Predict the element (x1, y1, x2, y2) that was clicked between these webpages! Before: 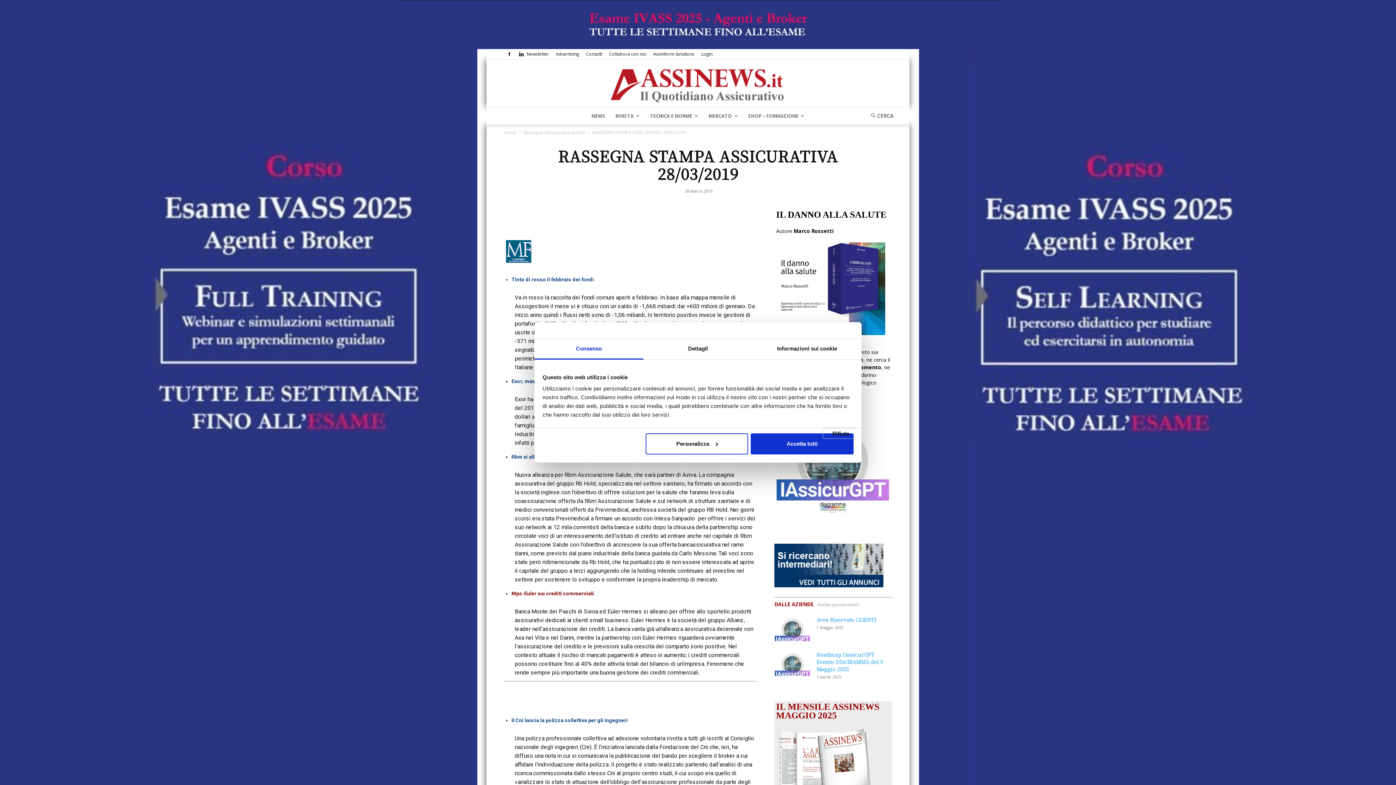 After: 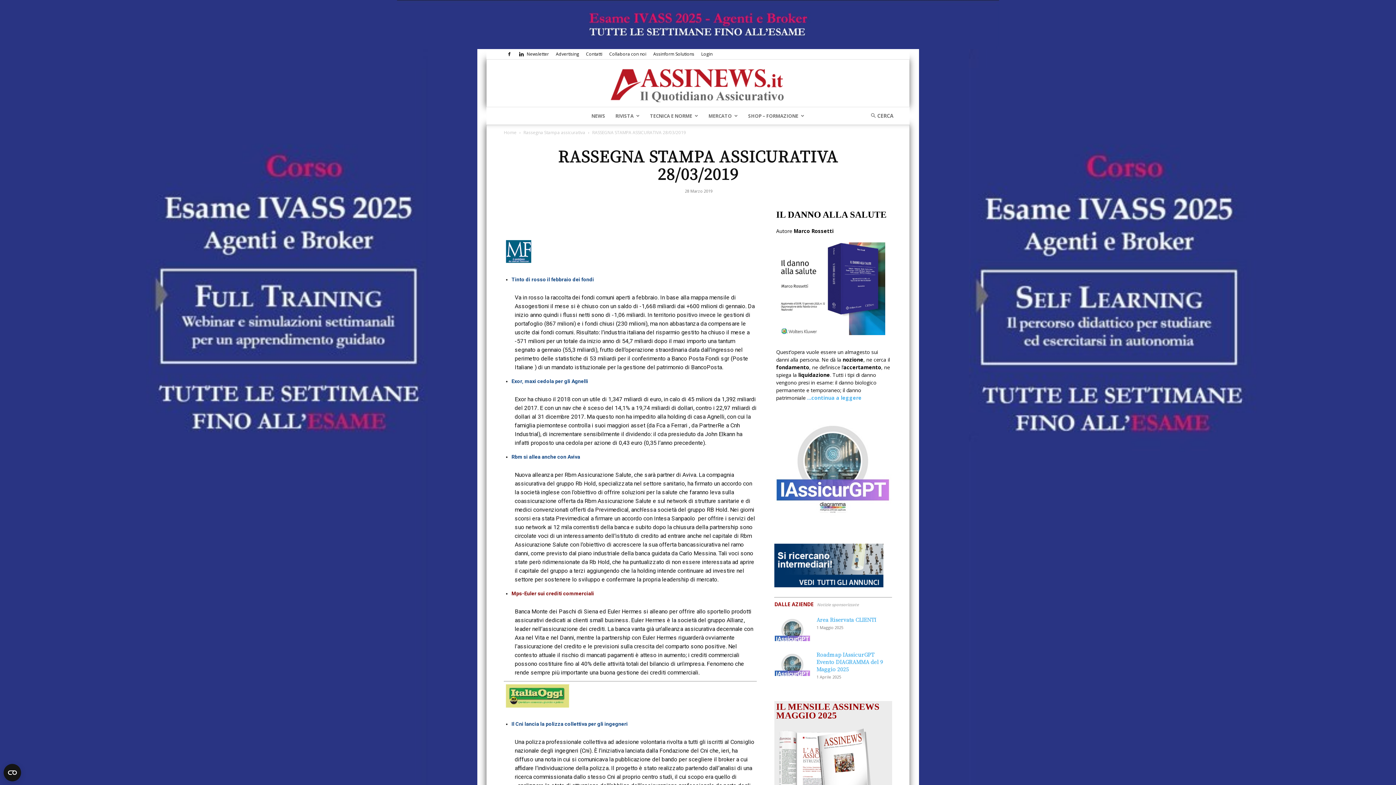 Action: bbox: (822, 428, 859, 438) label: Rifiuta